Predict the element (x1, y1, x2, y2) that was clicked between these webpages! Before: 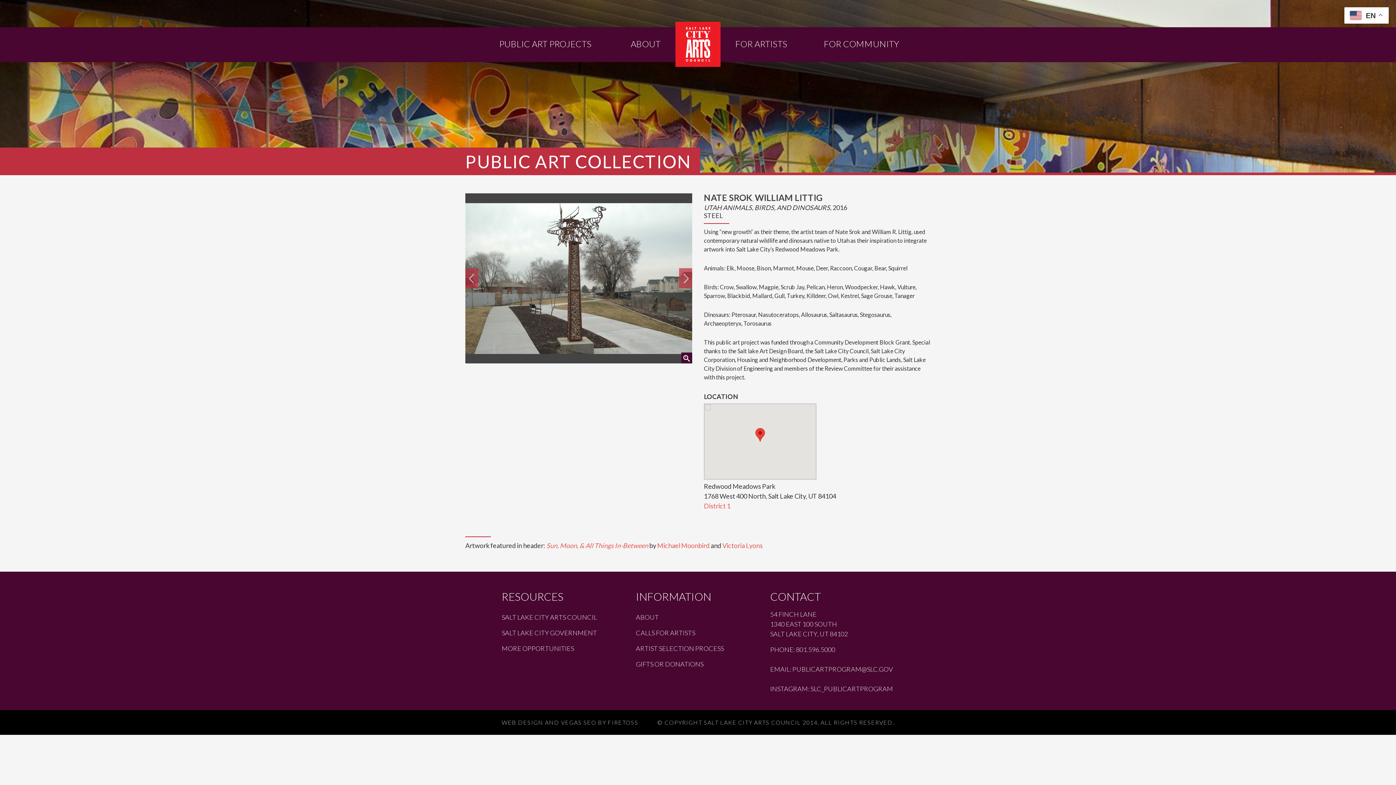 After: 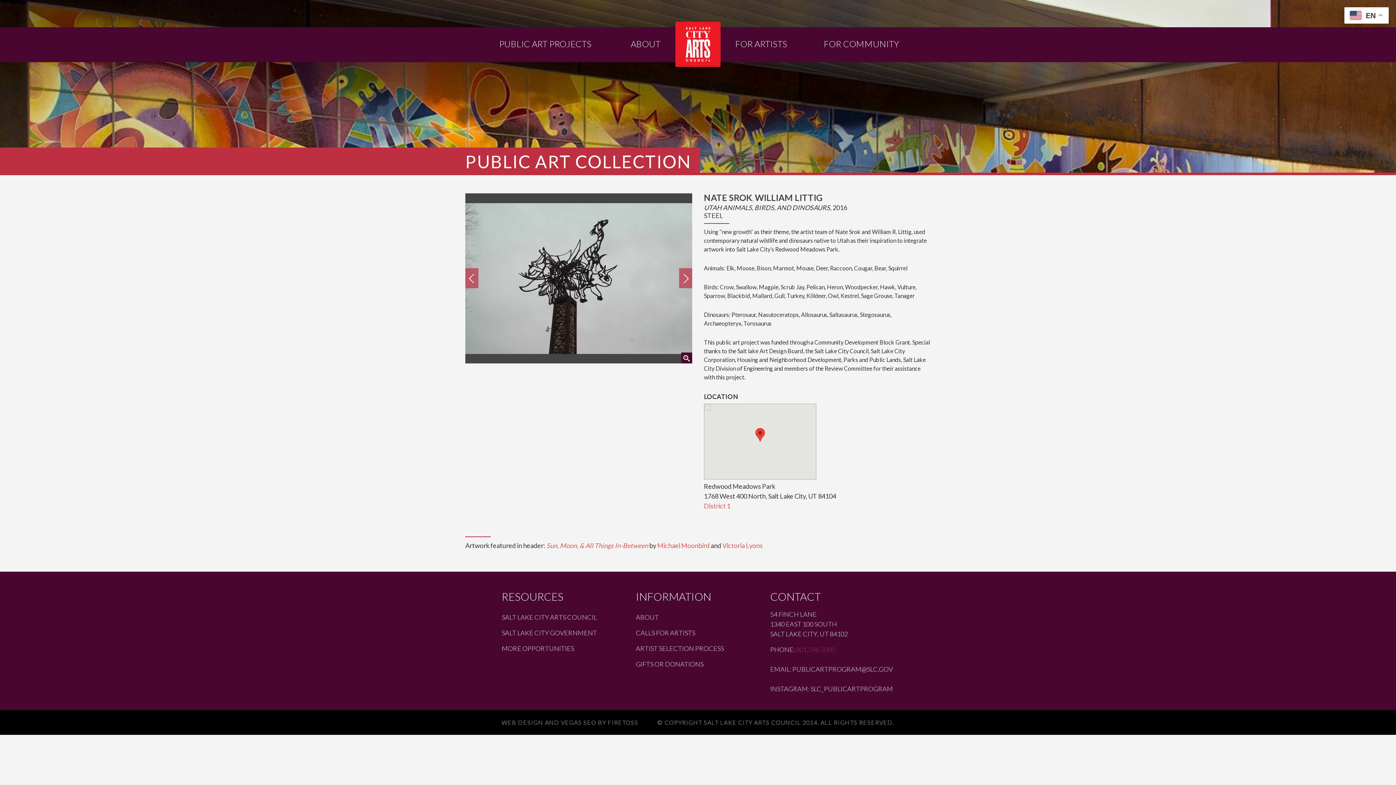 Action: bbox: (796, 642, 835, 656) label: 801.596.5000